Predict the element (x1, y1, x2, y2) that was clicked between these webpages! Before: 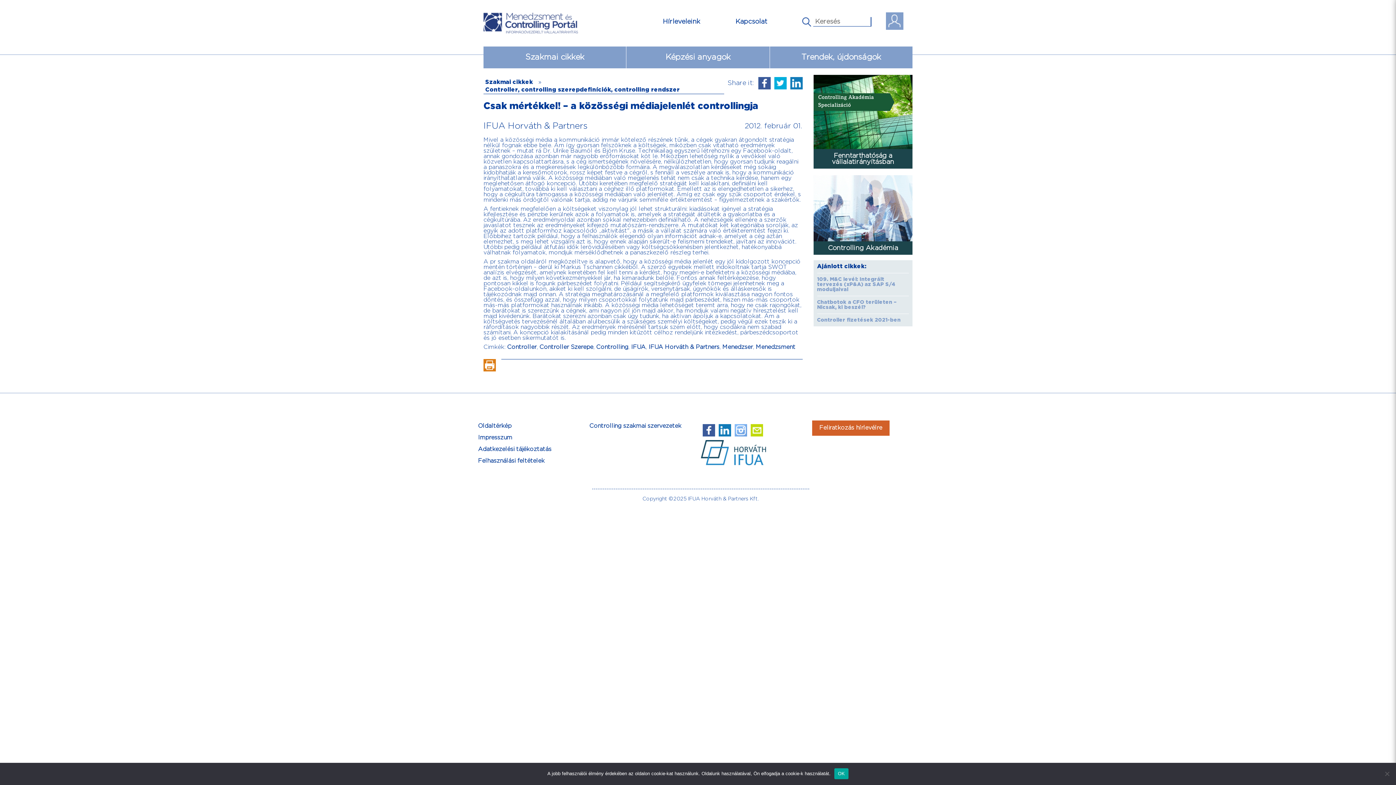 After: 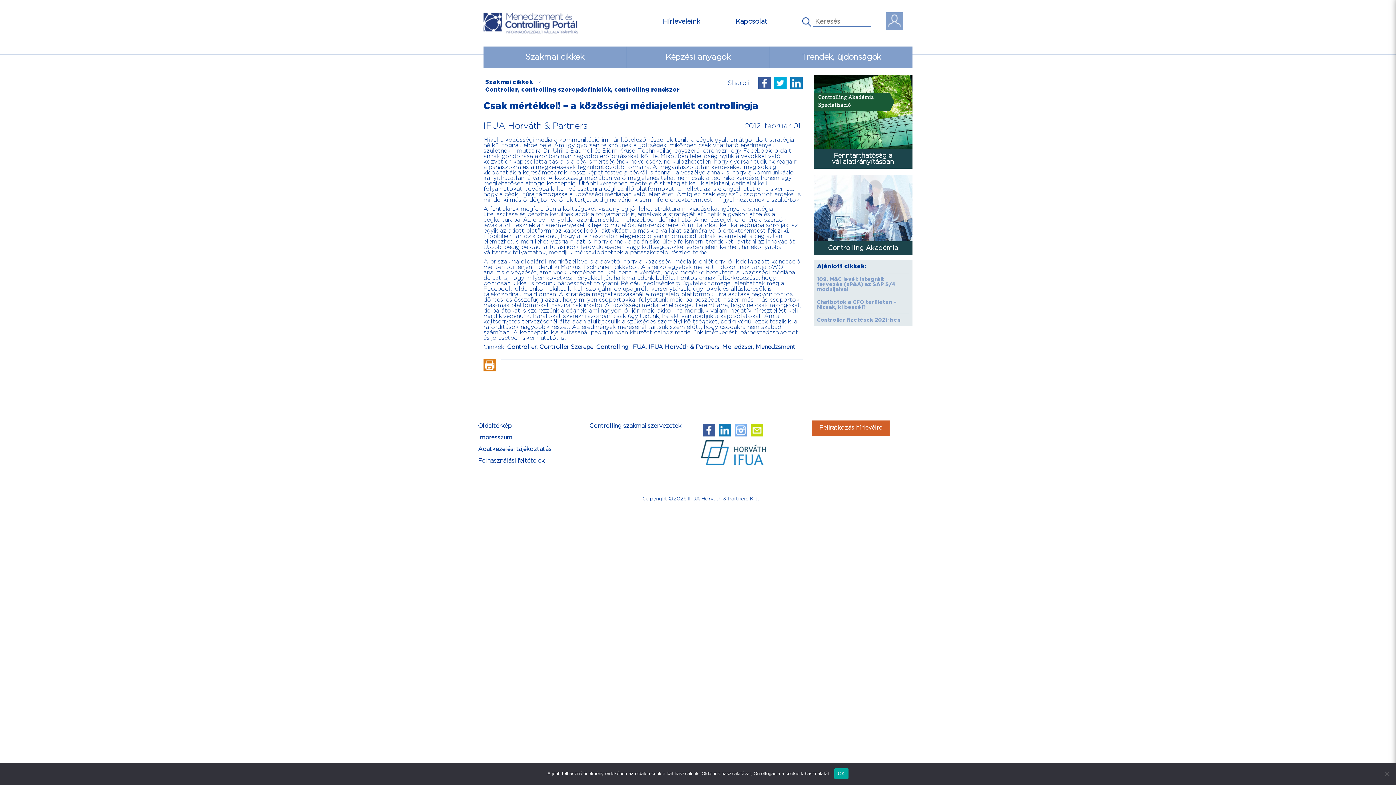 Action: bbox: (700, 440, 806, 465)